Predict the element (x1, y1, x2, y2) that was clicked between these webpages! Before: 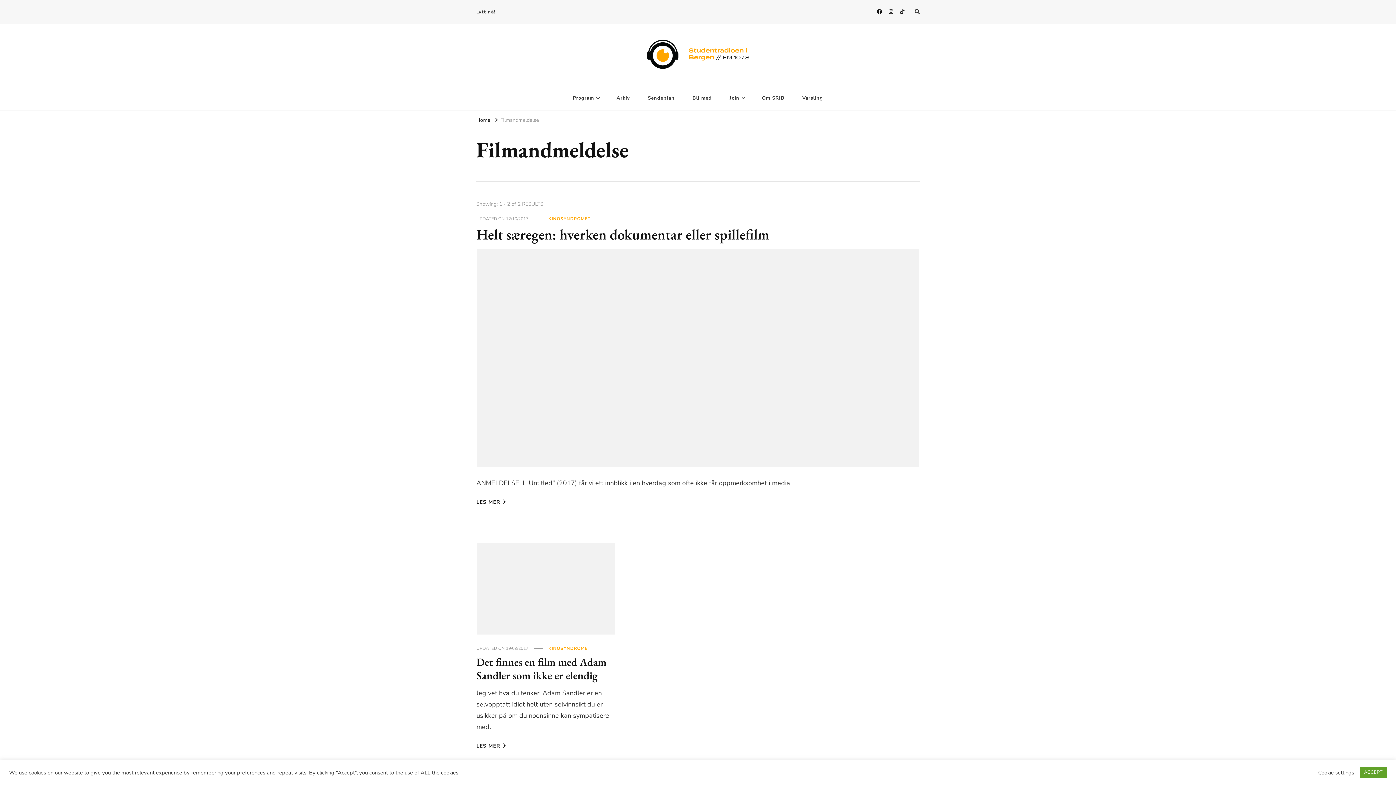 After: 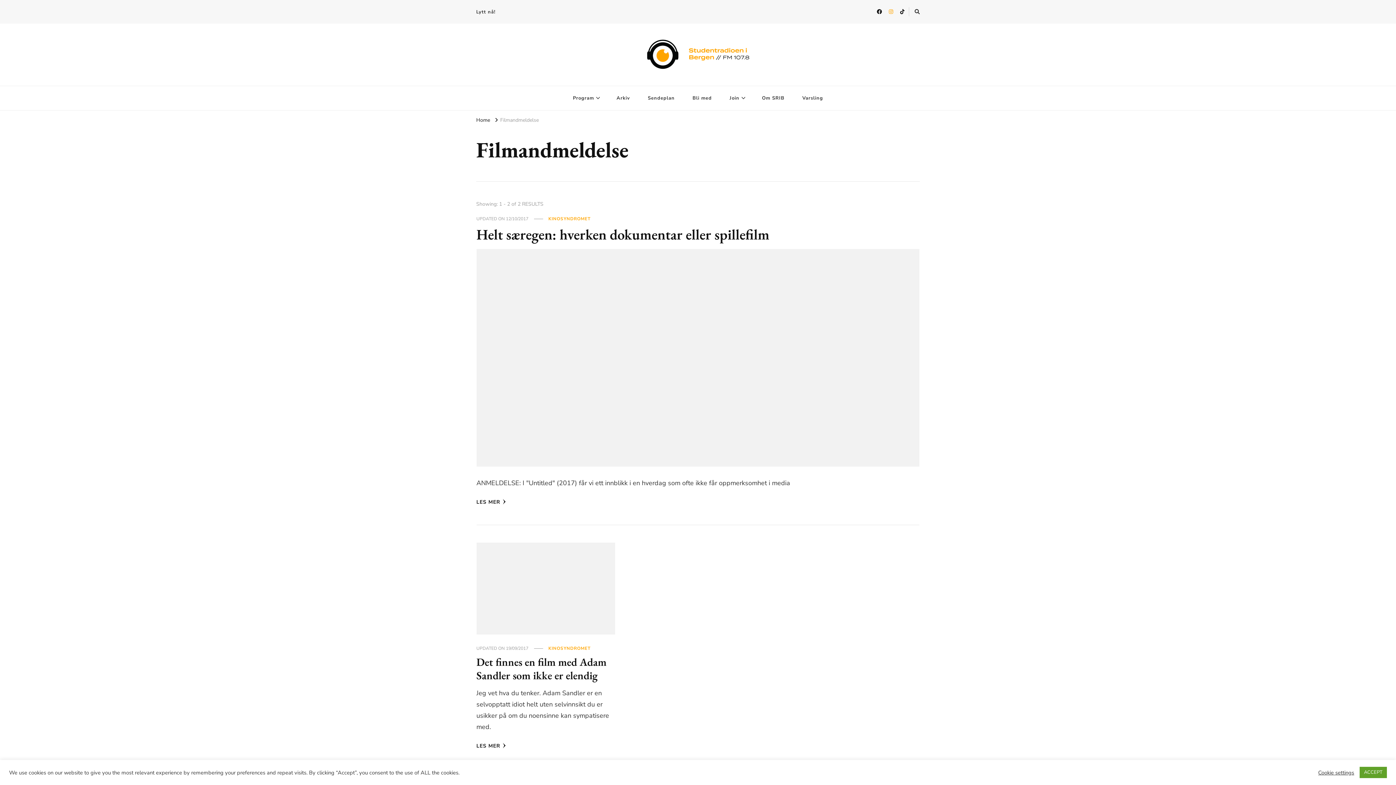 Action: bbox: (886, 5, 895, 18)